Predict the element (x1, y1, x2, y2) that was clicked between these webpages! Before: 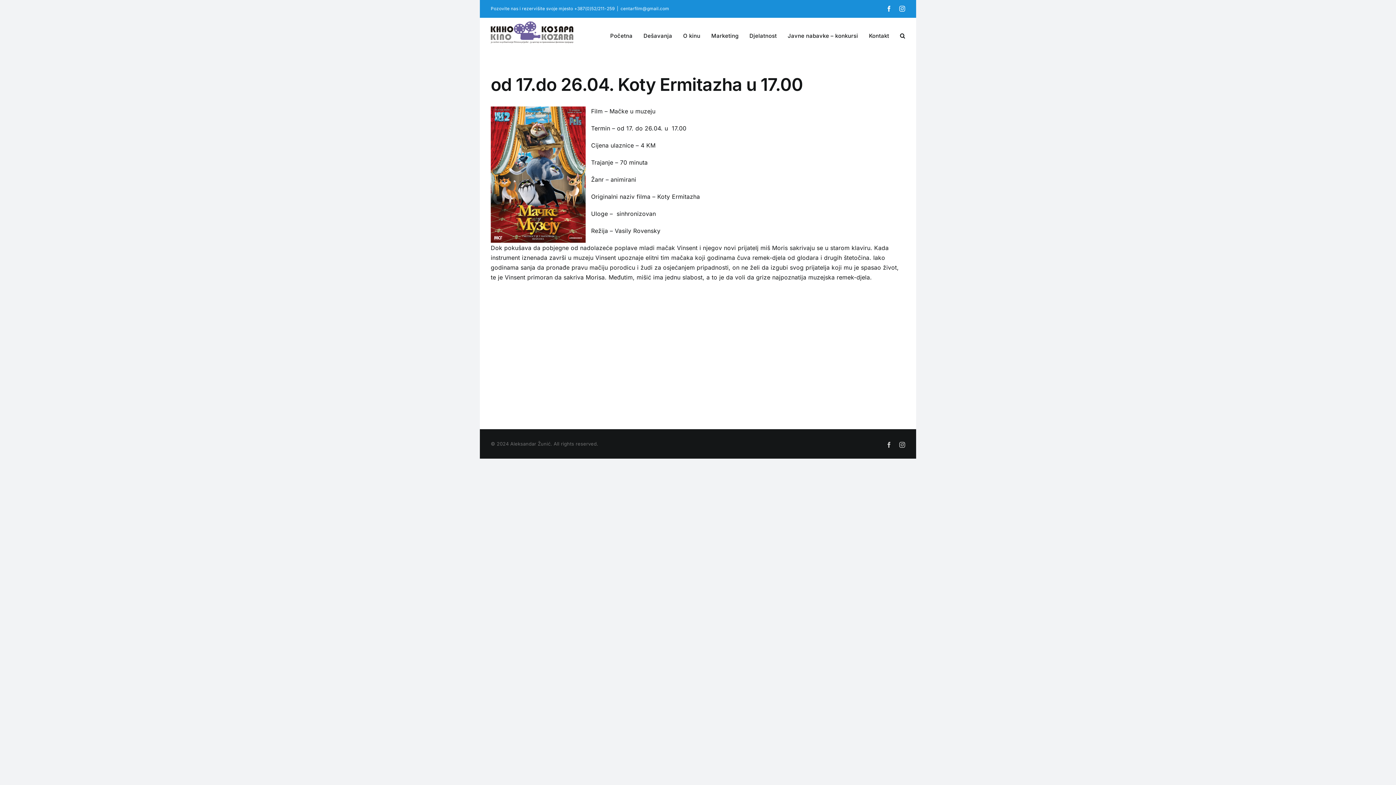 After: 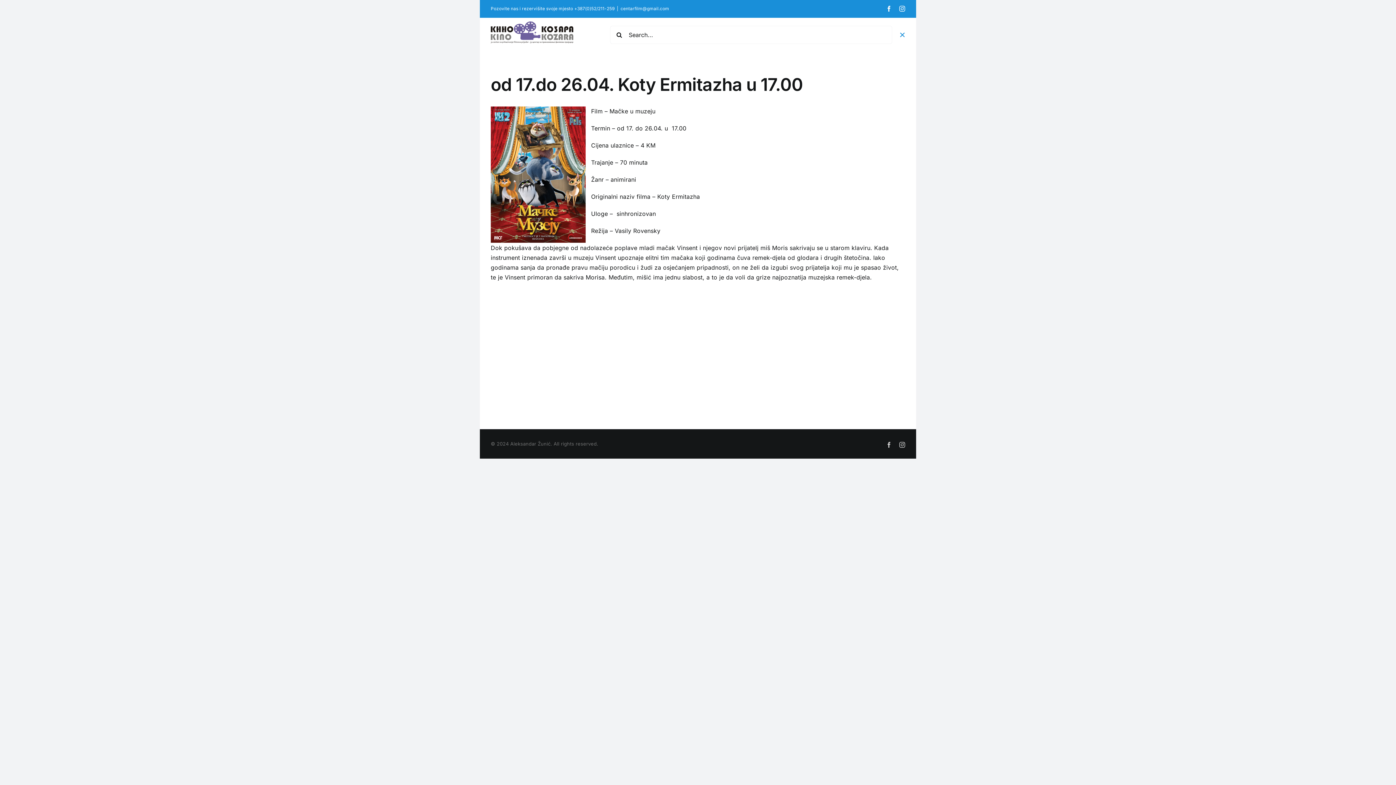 Action: bbox: (900, 17, 905, 52) label: Search